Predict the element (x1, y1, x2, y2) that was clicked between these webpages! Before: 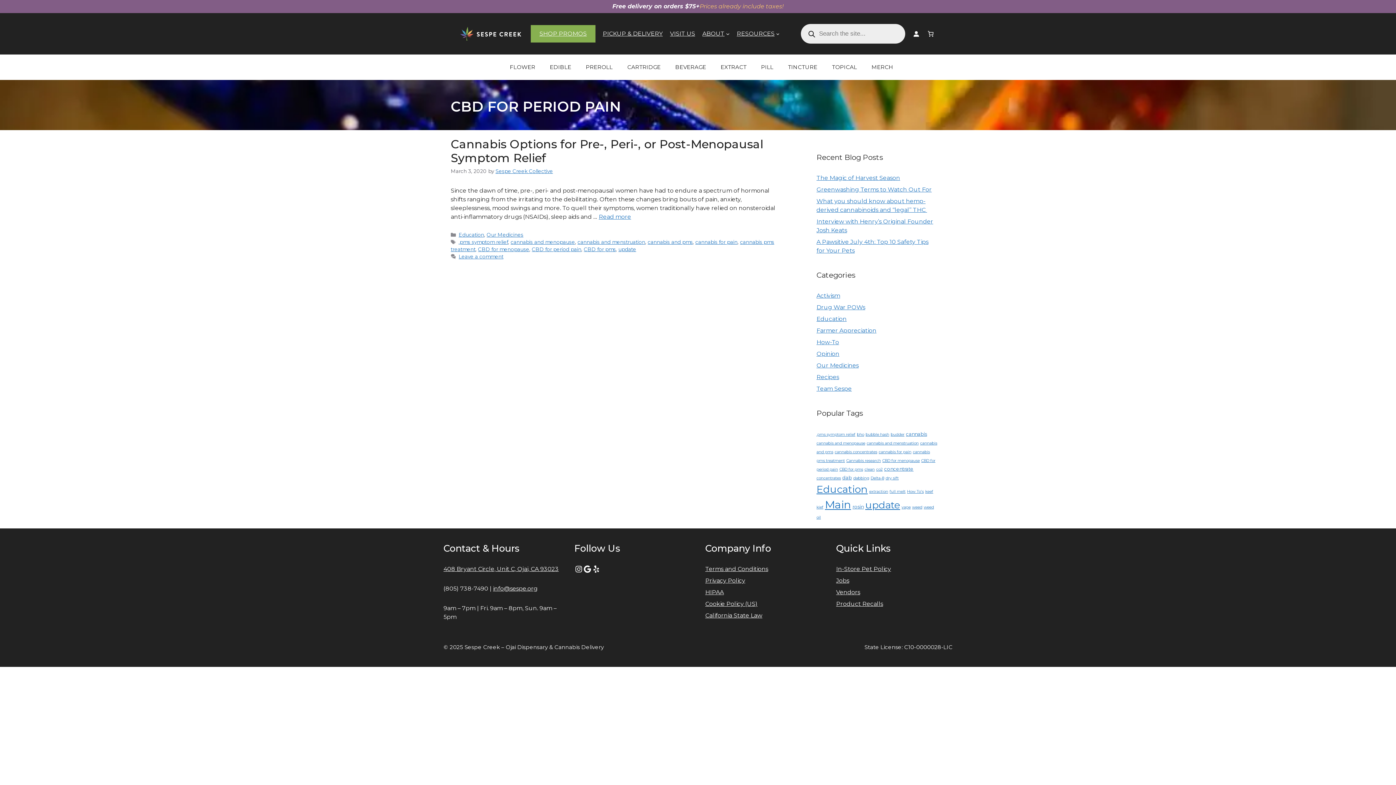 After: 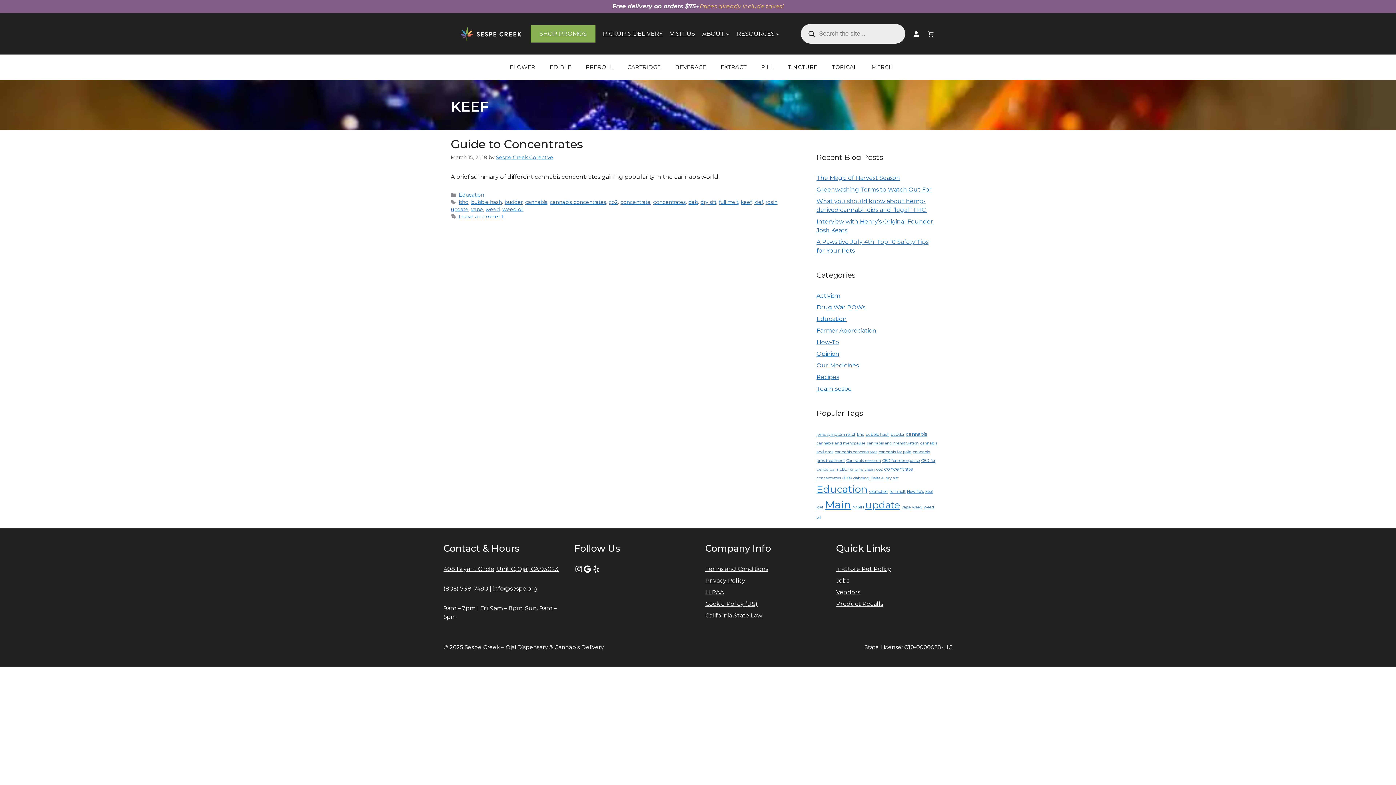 Action: bbox: (925, 489, 933, 494) label: keef (1 item)